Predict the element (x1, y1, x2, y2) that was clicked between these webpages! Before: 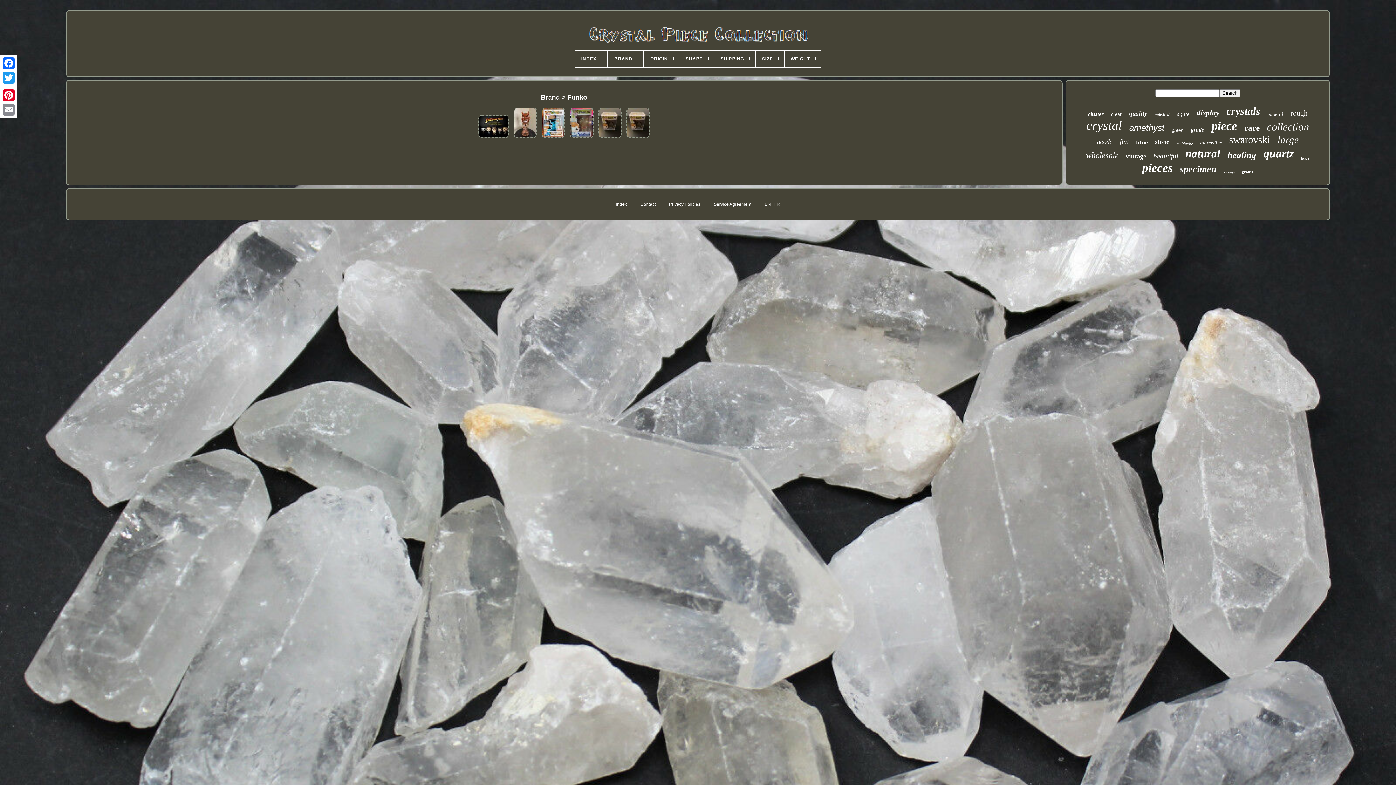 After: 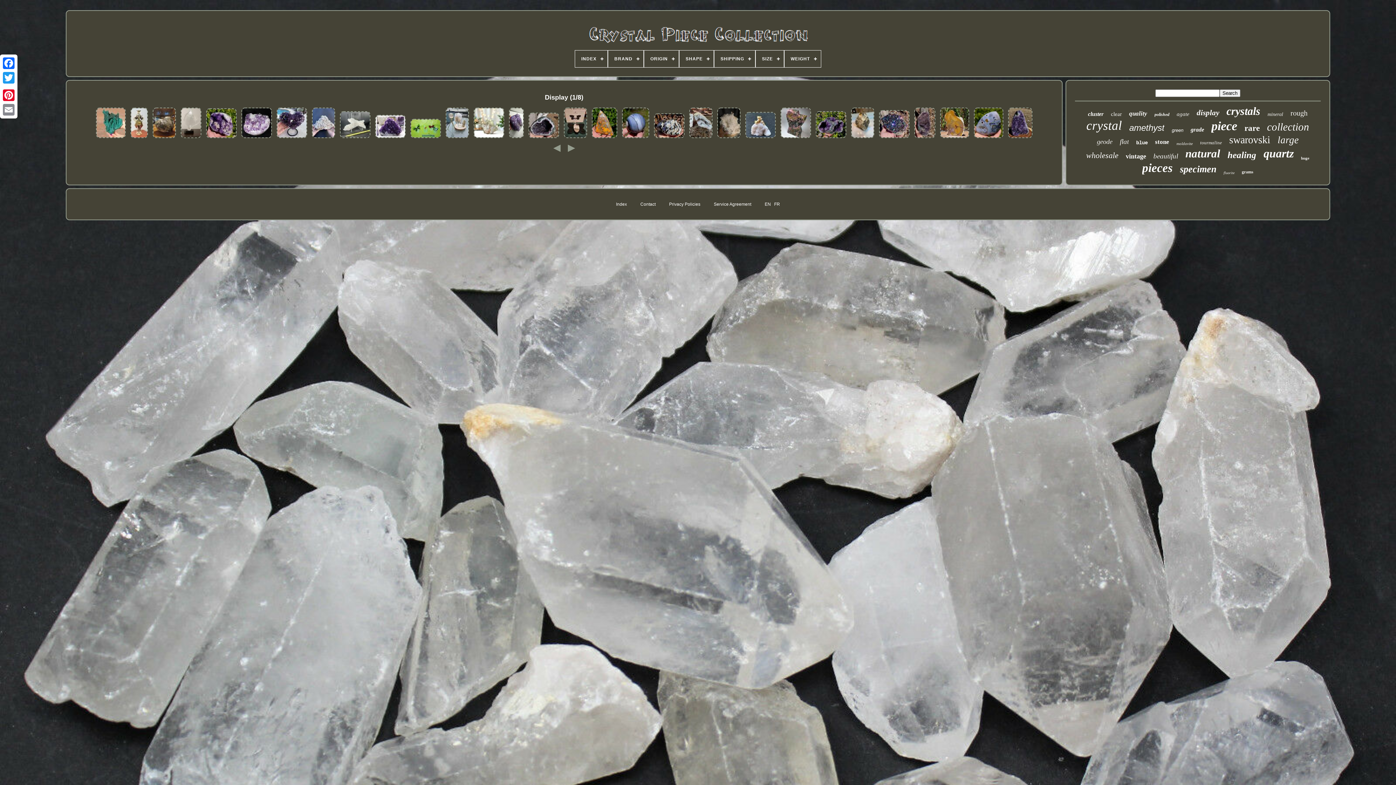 Action: bbox: (1197, 108, 1219, 117) label: display